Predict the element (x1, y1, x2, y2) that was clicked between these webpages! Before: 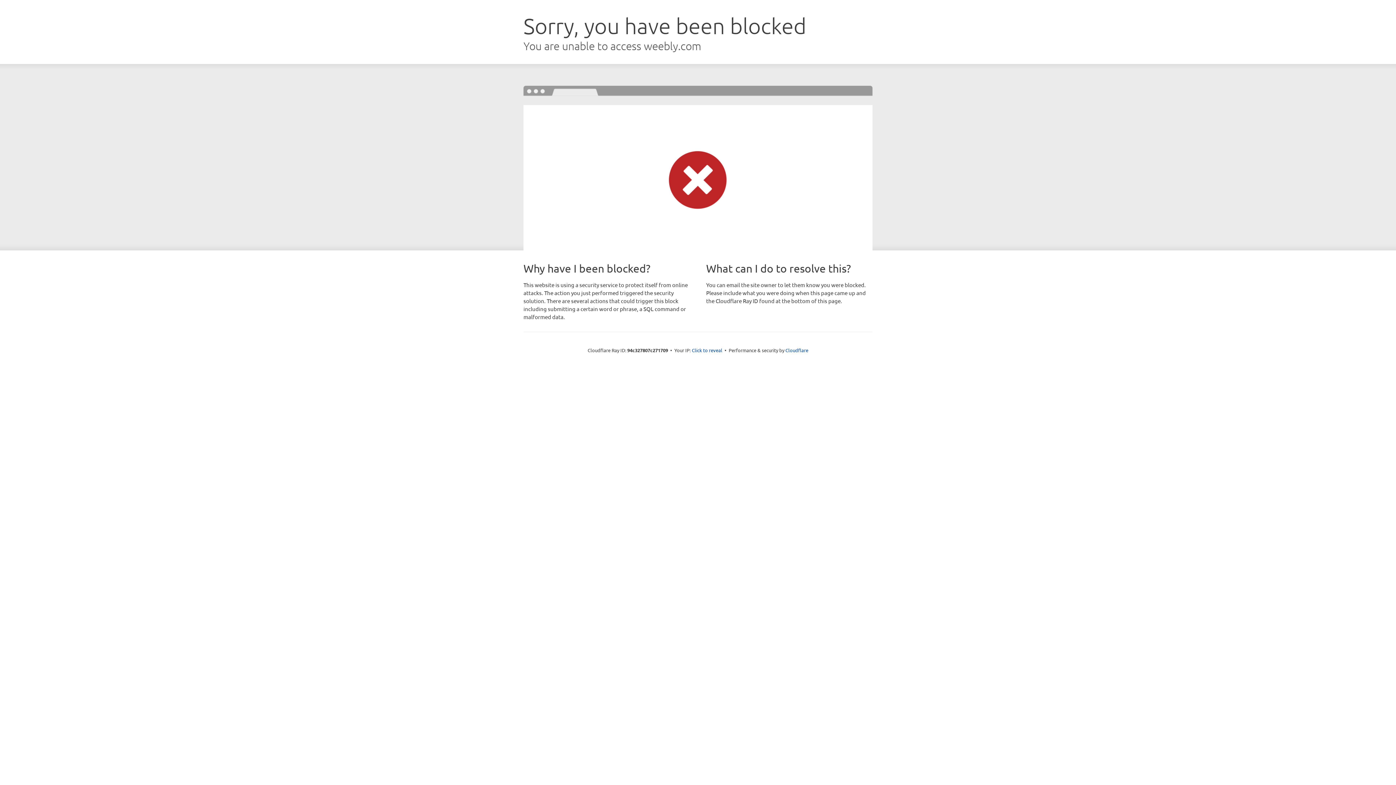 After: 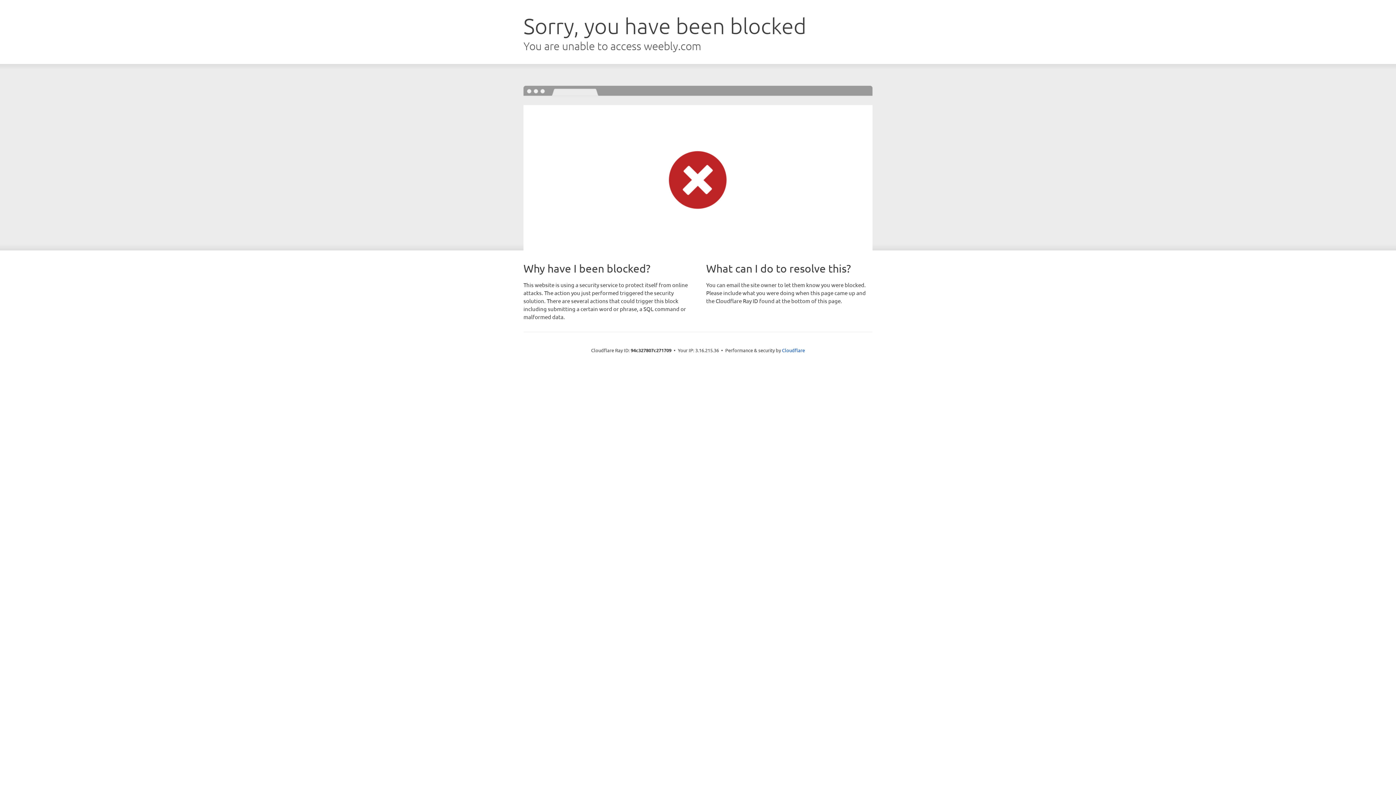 Action: bbox: (692, 346, 722, 353) label: Click to reveal